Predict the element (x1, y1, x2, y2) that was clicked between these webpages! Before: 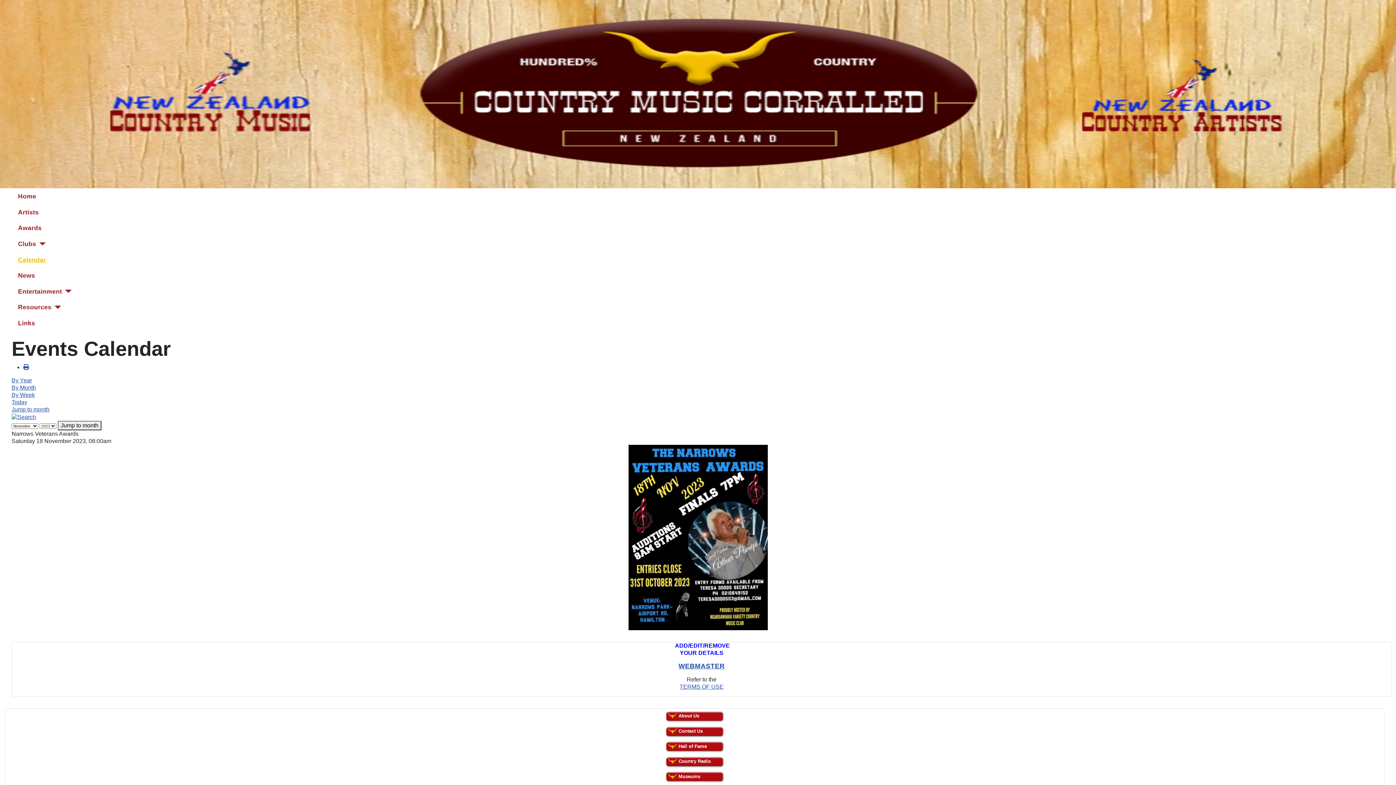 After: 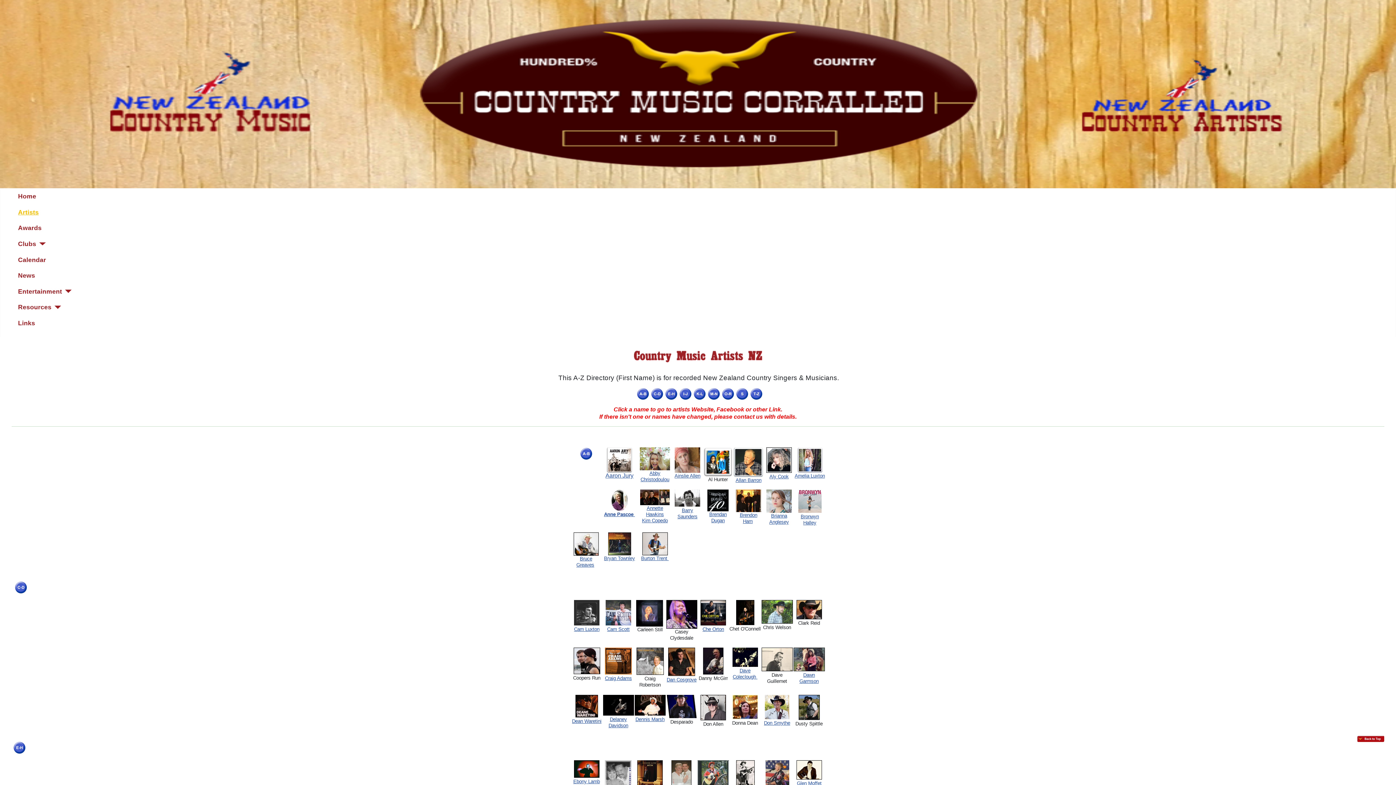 Action: bbox: (18, 207, 38, 217) label: Artists